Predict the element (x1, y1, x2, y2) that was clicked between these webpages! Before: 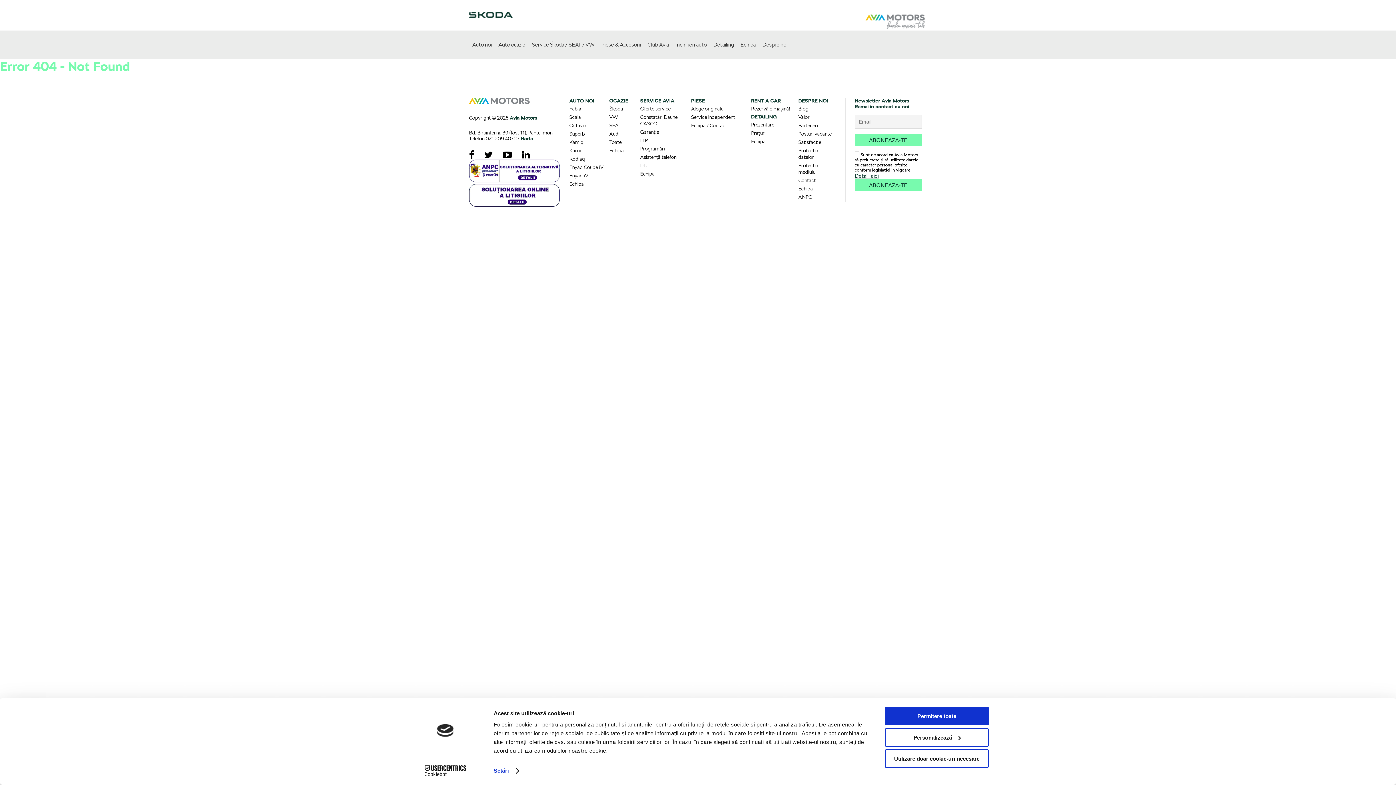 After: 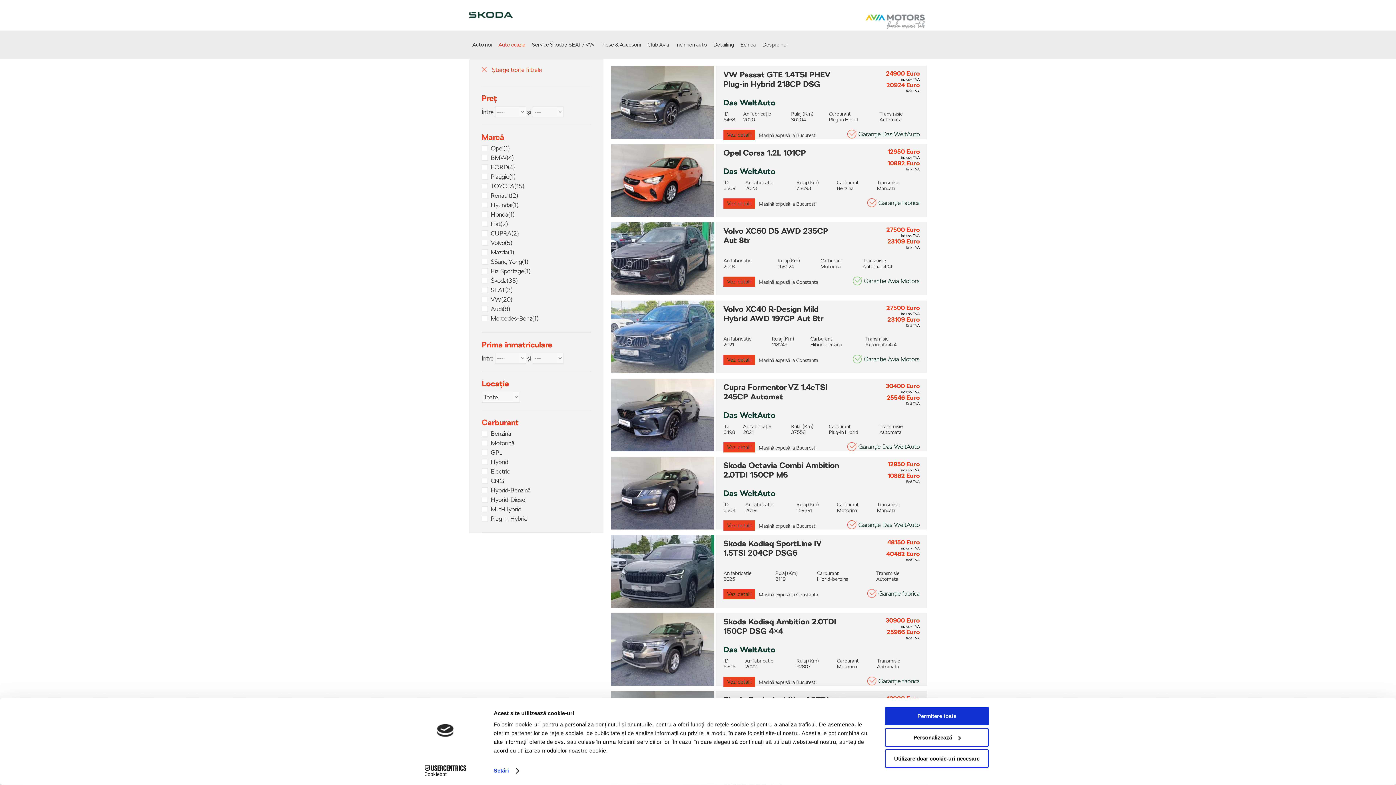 Action: label: Toate bbox: (609, 139, 621, 145)